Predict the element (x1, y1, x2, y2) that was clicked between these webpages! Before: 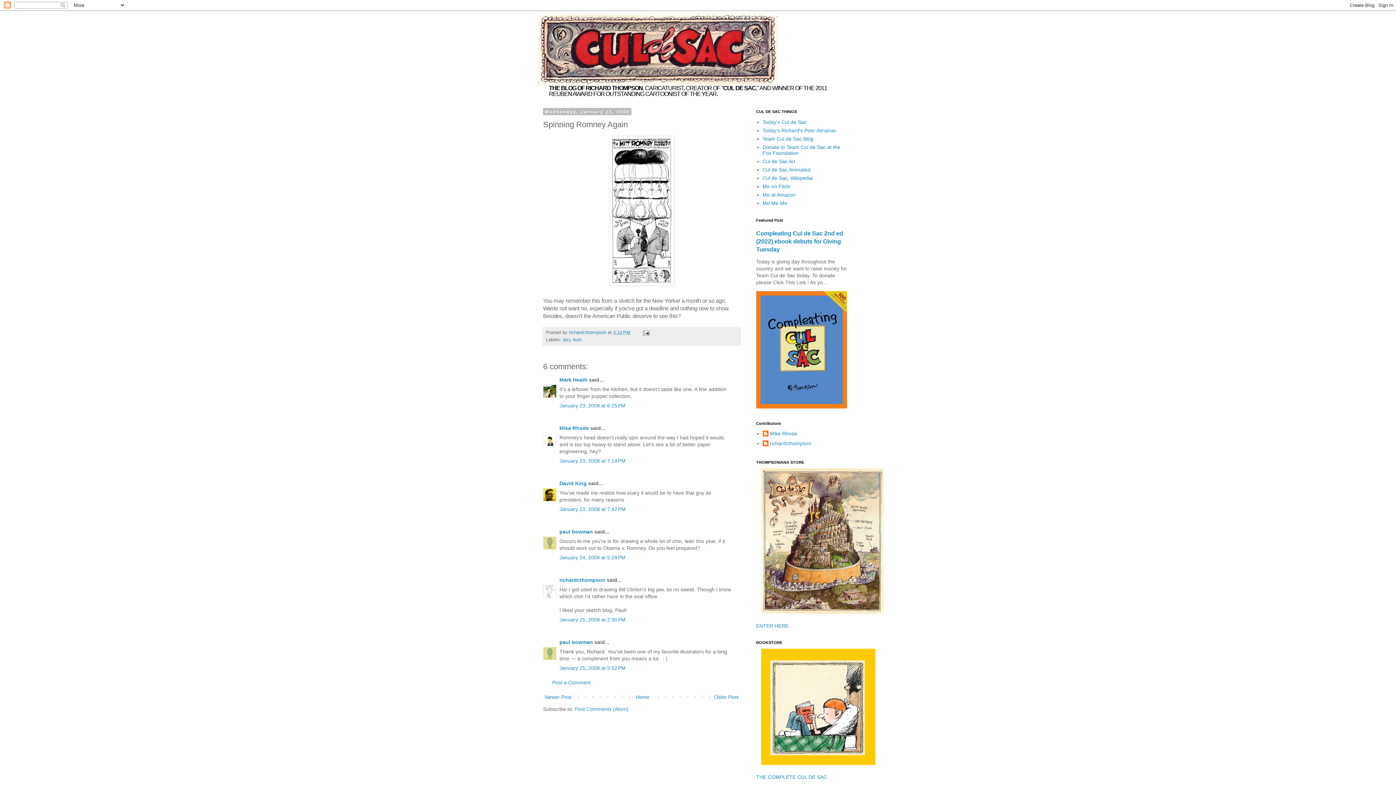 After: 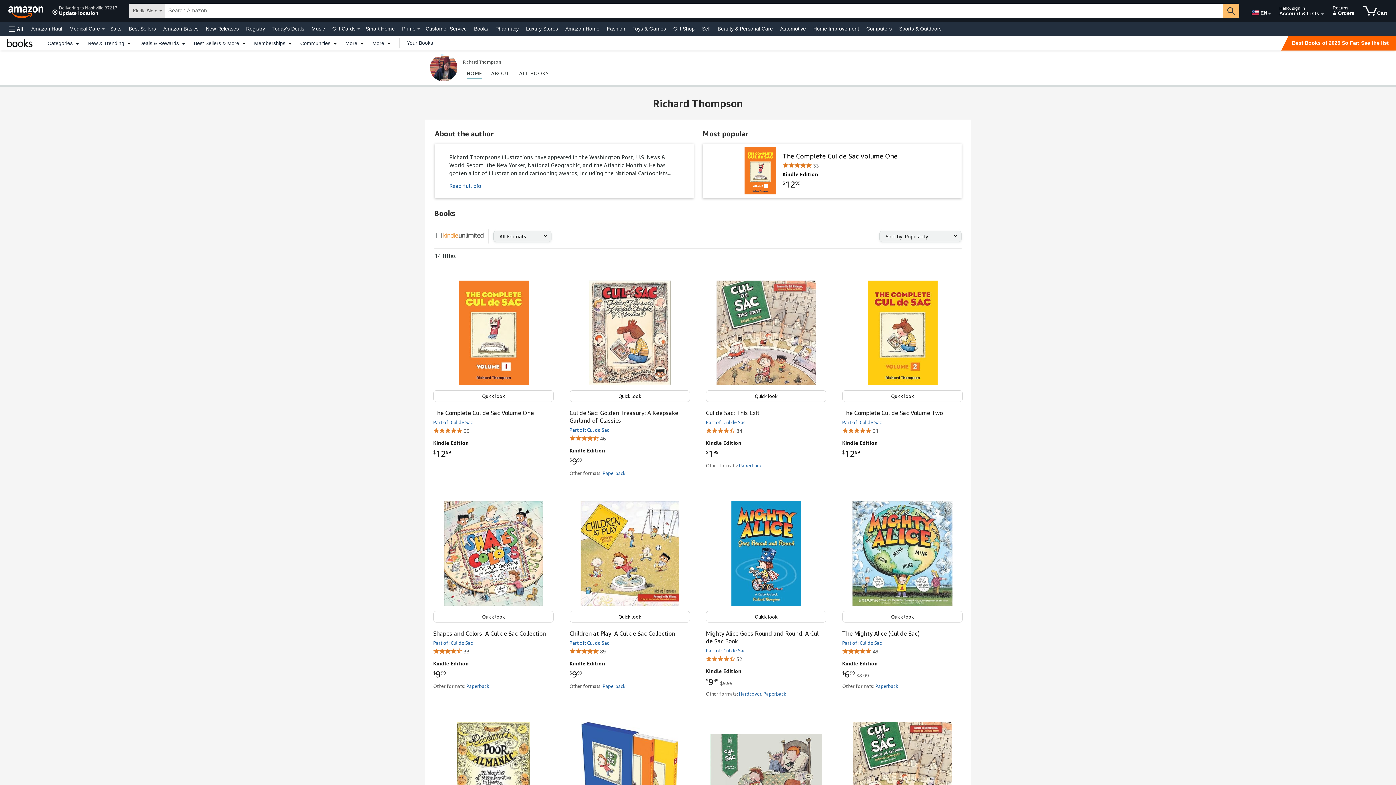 Action: bbox: (762, 191, 795, 197) label: Me at Amazon